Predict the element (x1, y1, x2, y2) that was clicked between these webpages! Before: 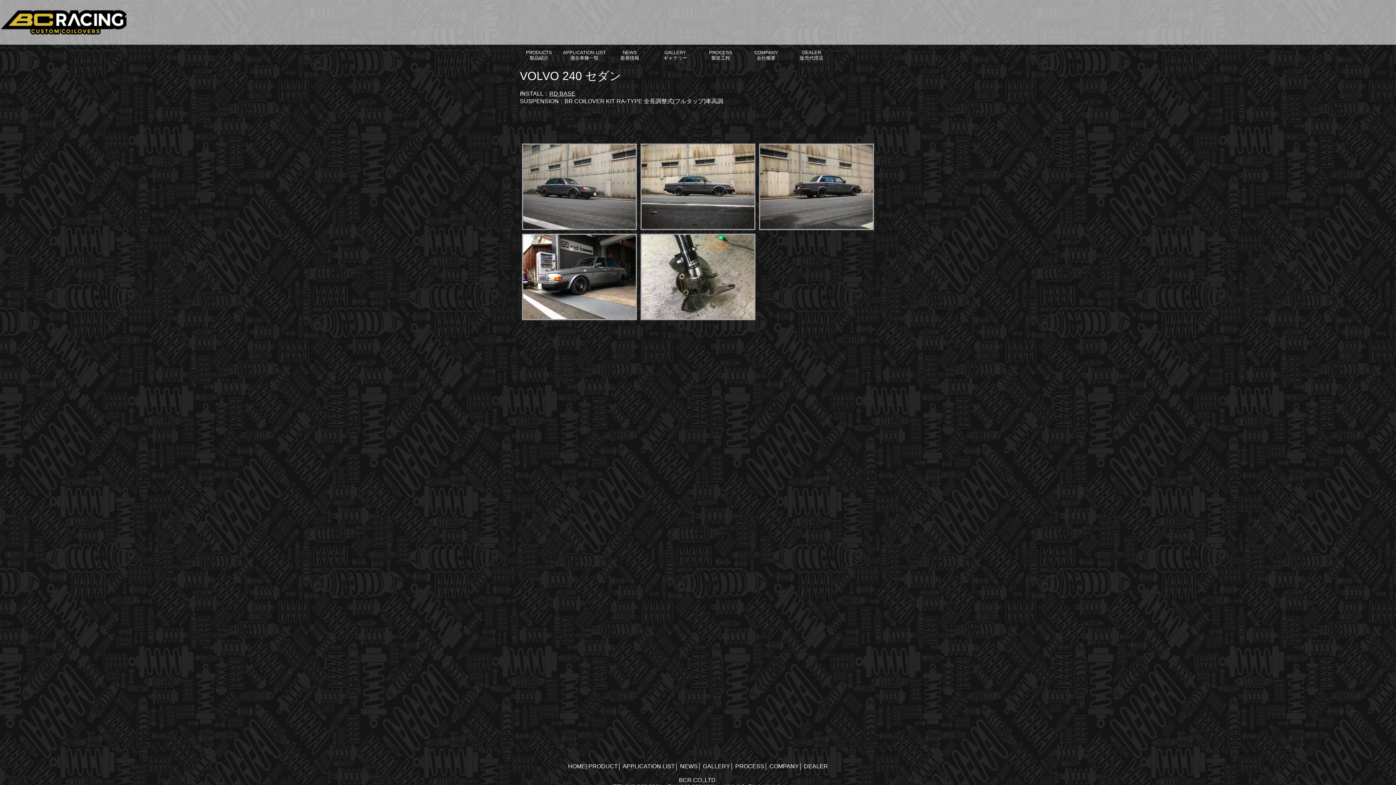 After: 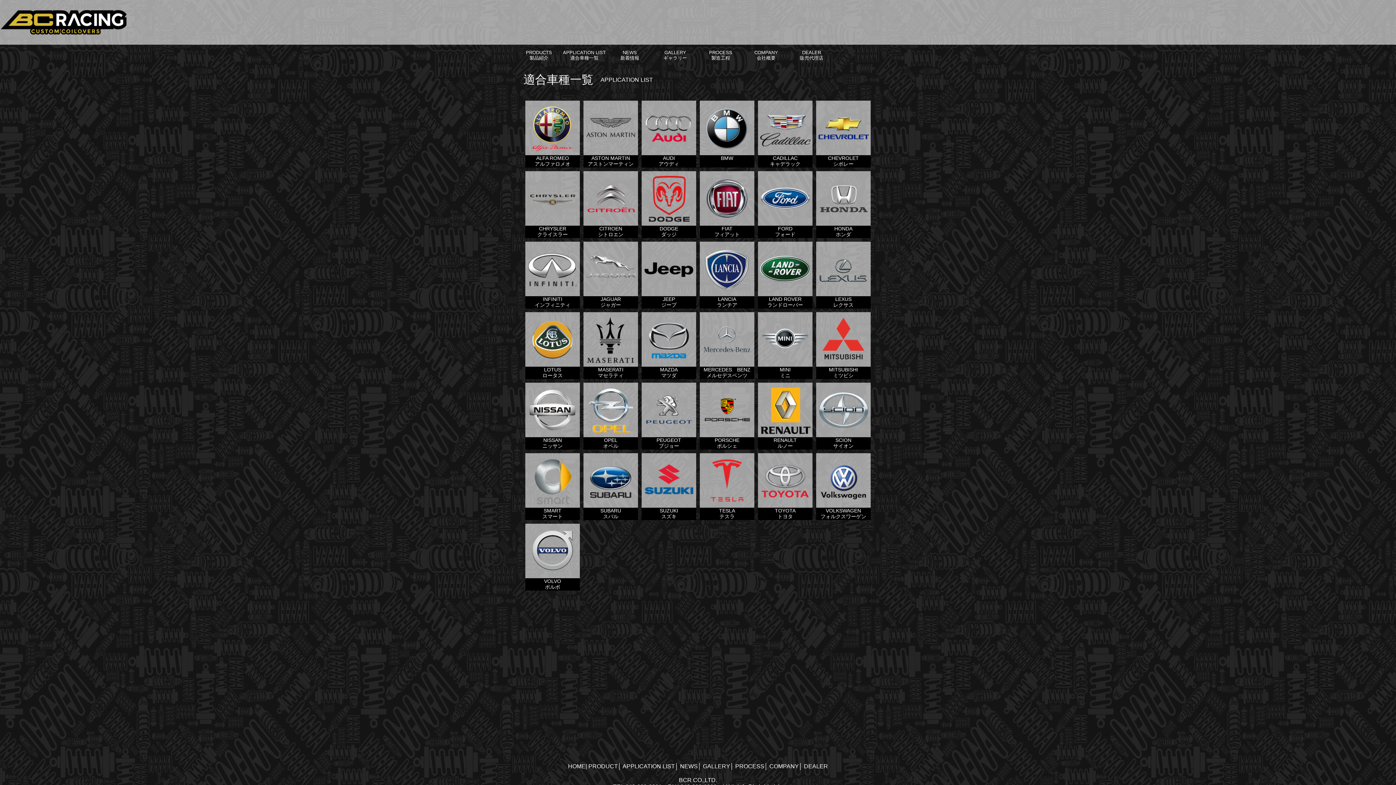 Action: bbox: (622, 763, 675, 769) label: APPLICATION LIST